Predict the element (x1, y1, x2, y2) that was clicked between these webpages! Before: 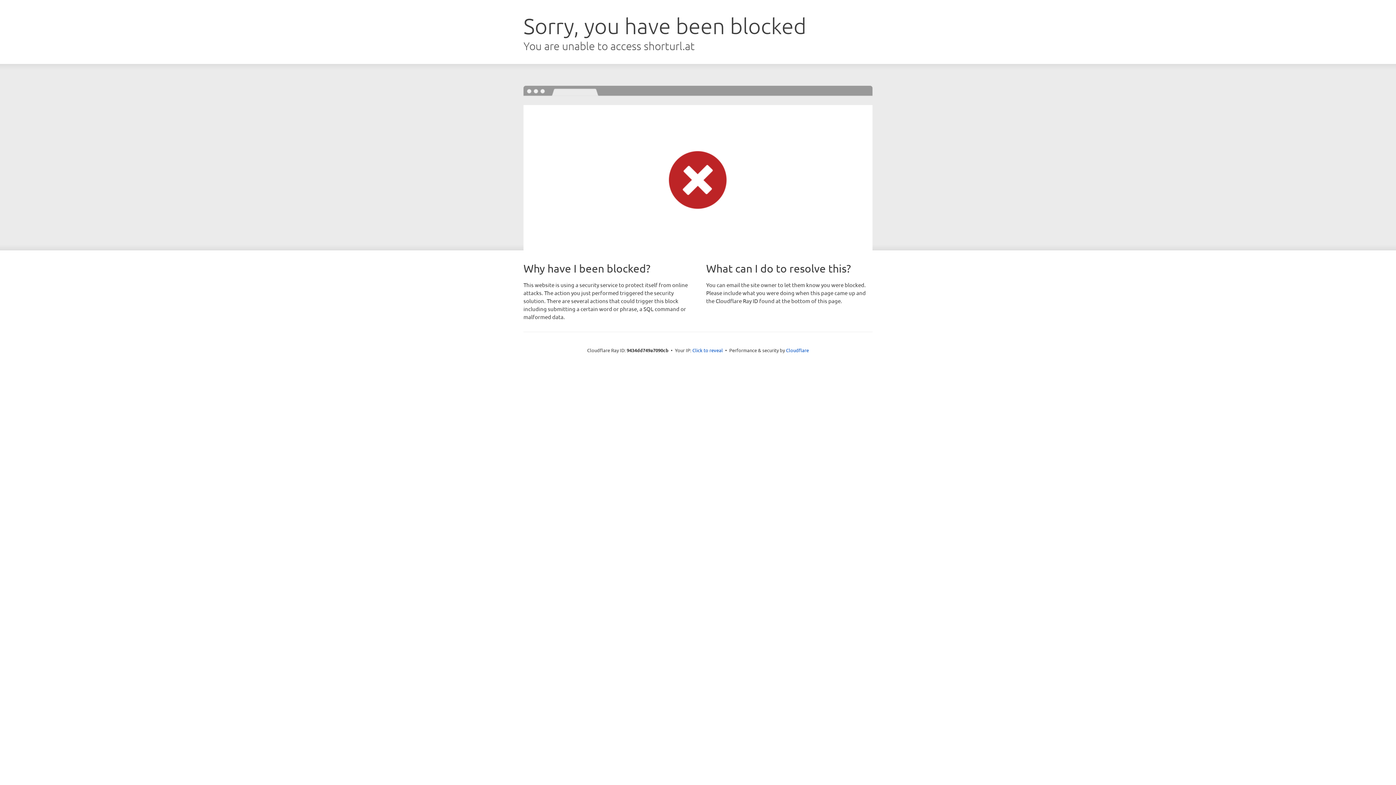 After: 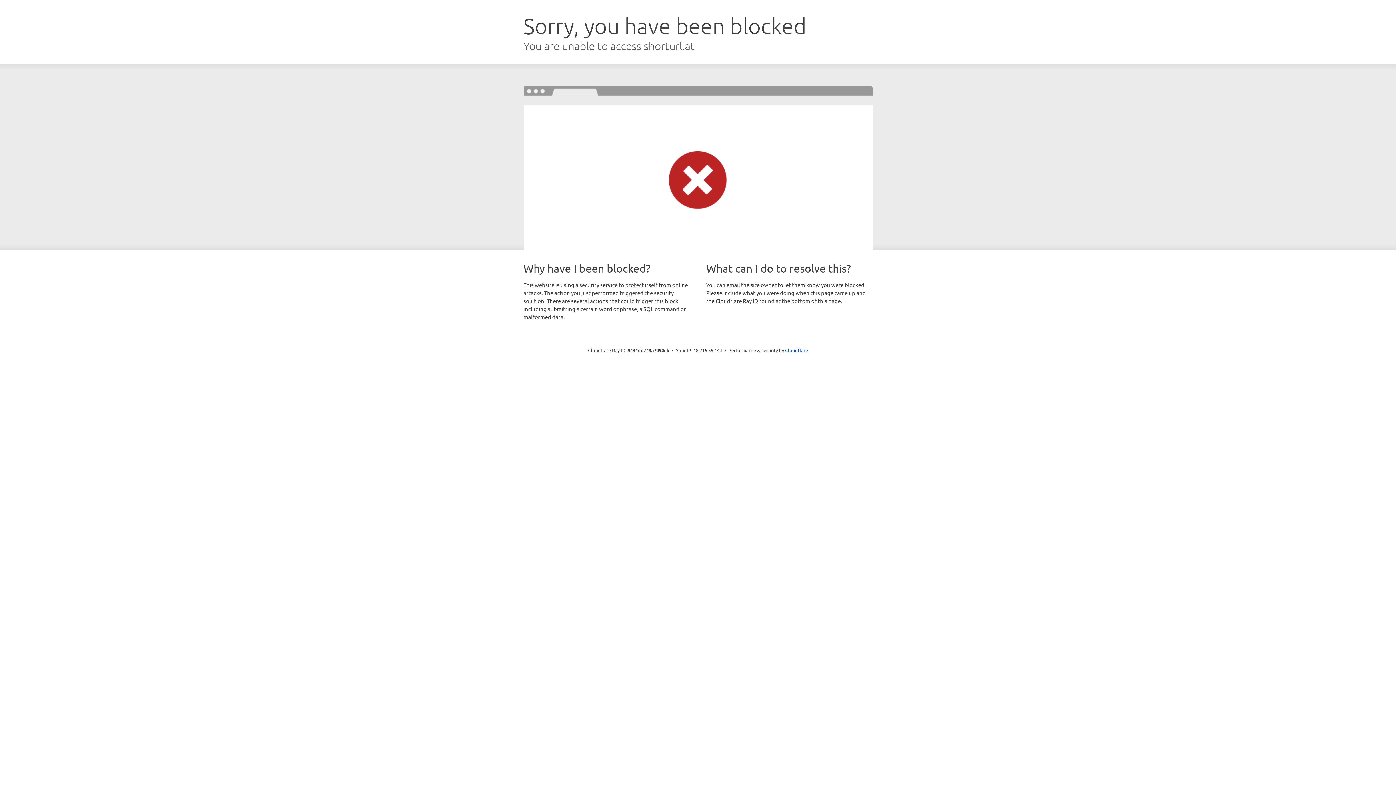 Action: label: Click to reveal bbox: (692, 346, 723, 353)